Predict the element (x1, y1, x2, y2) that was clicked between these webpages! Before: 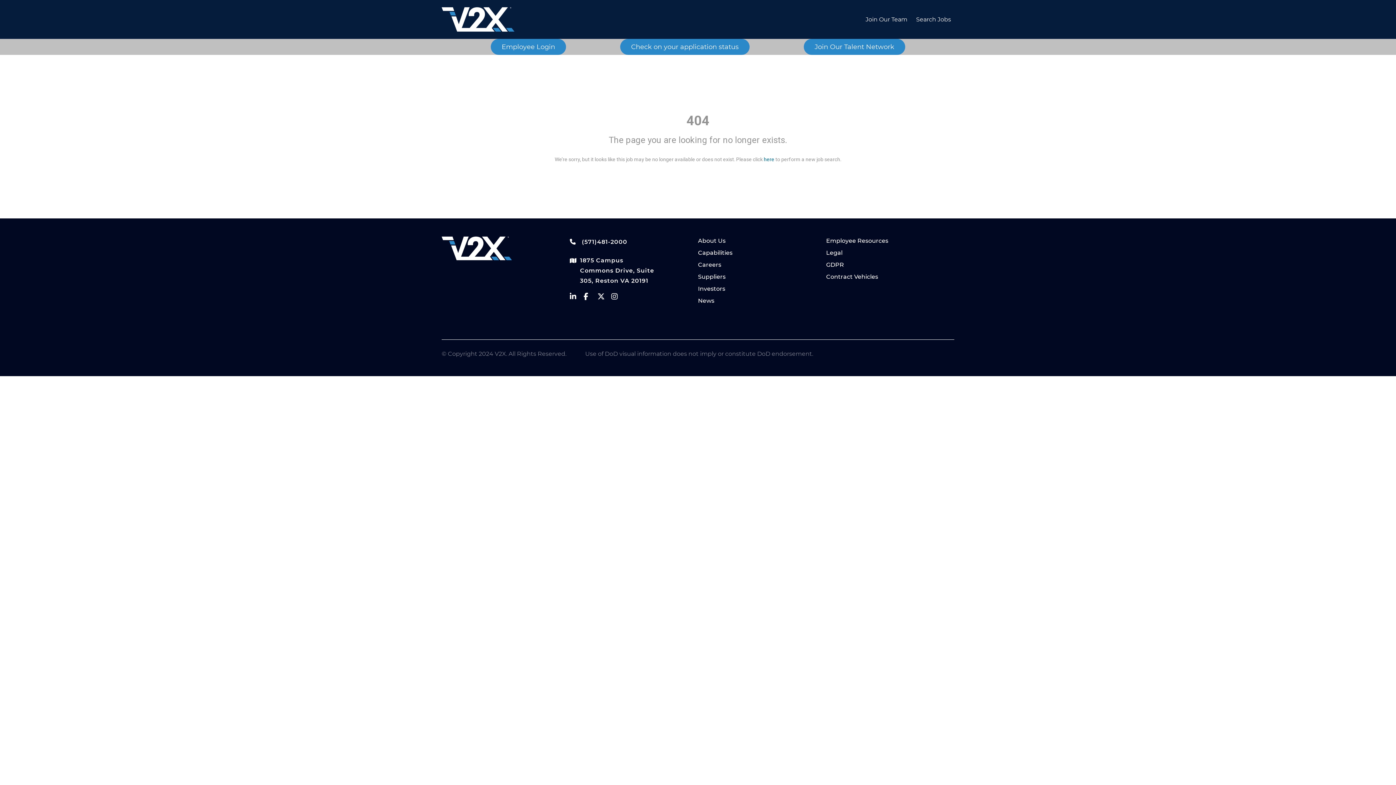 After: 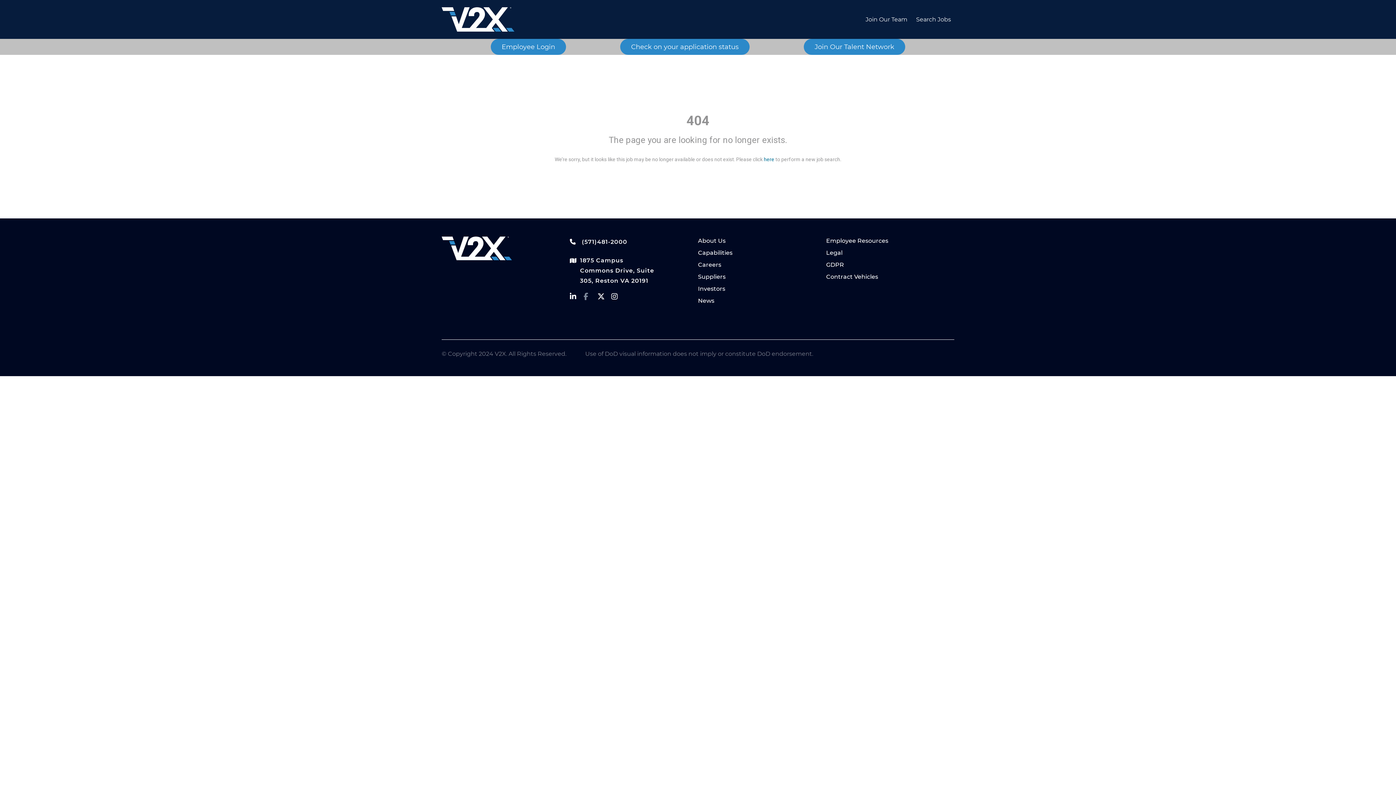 Action: bbox: (583, 291, 597, 305) label: vectrus facebook